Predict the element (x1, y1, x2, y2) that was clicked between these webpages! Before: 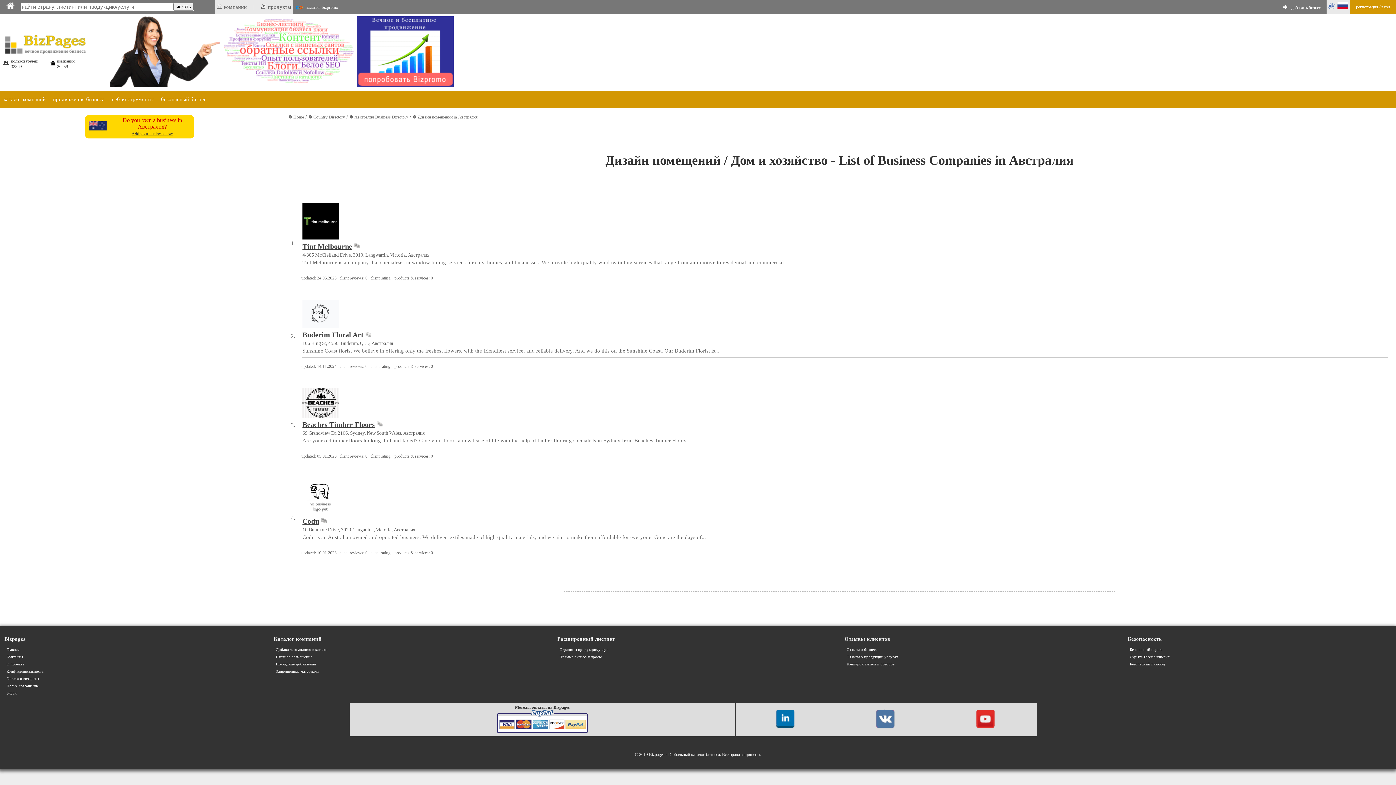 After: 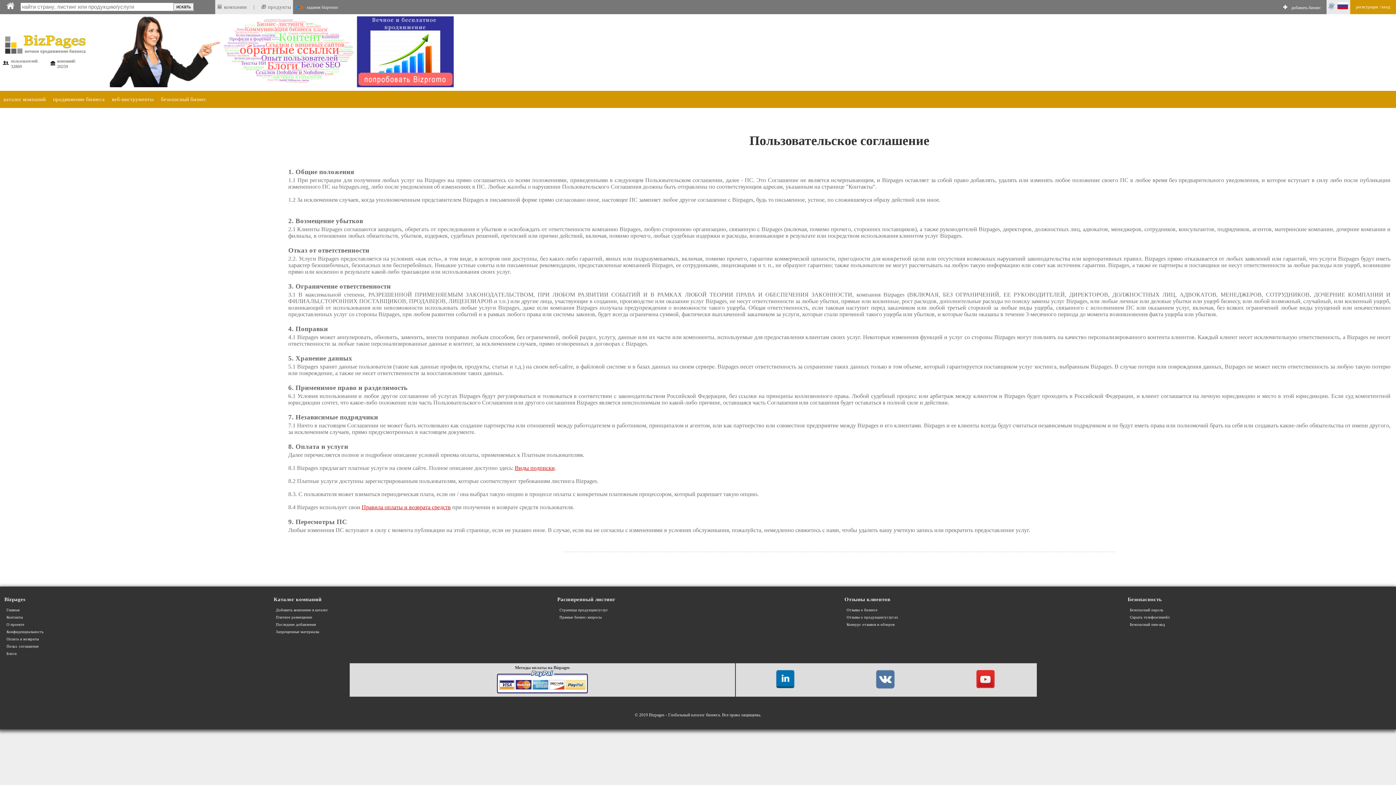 Action: label: Польз. соглашение bbox: (6, 684, 38, 688)